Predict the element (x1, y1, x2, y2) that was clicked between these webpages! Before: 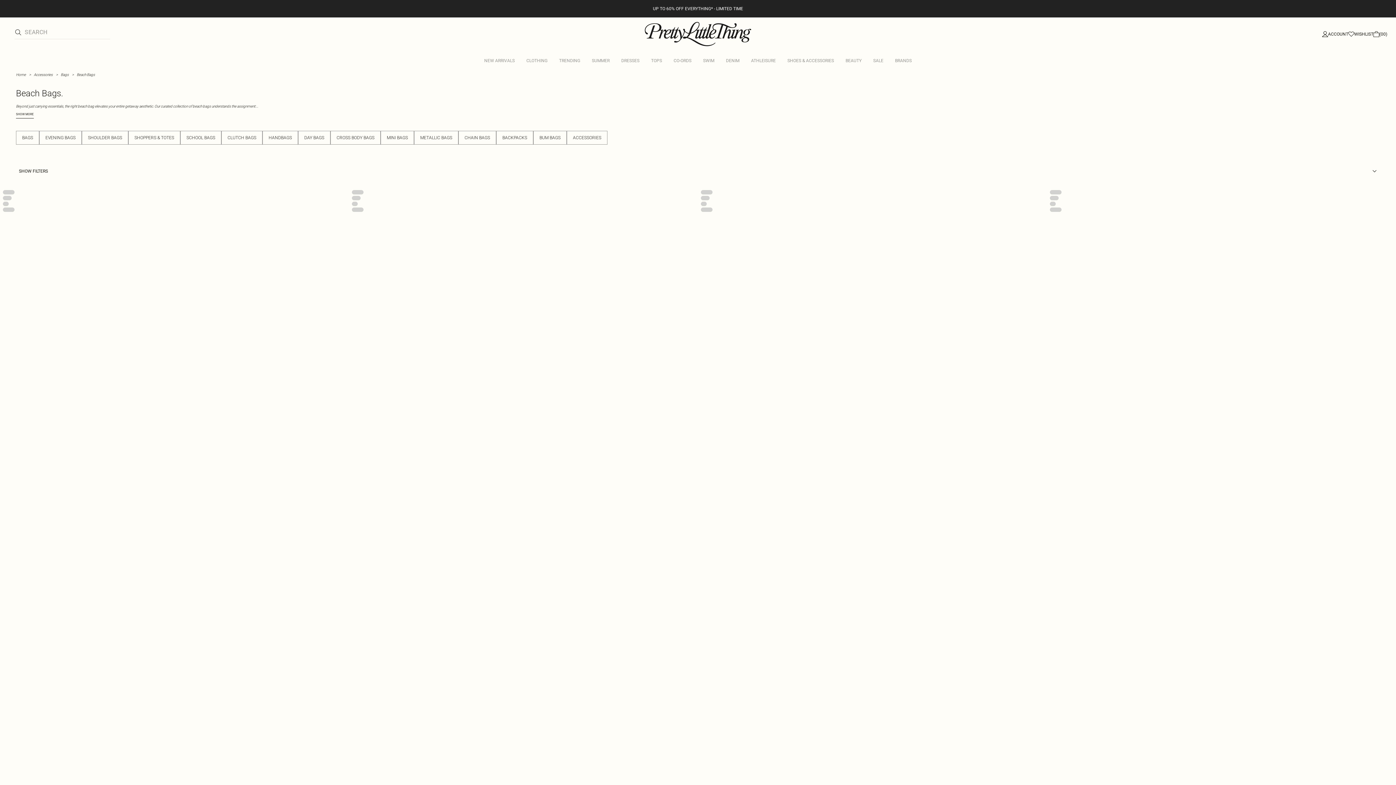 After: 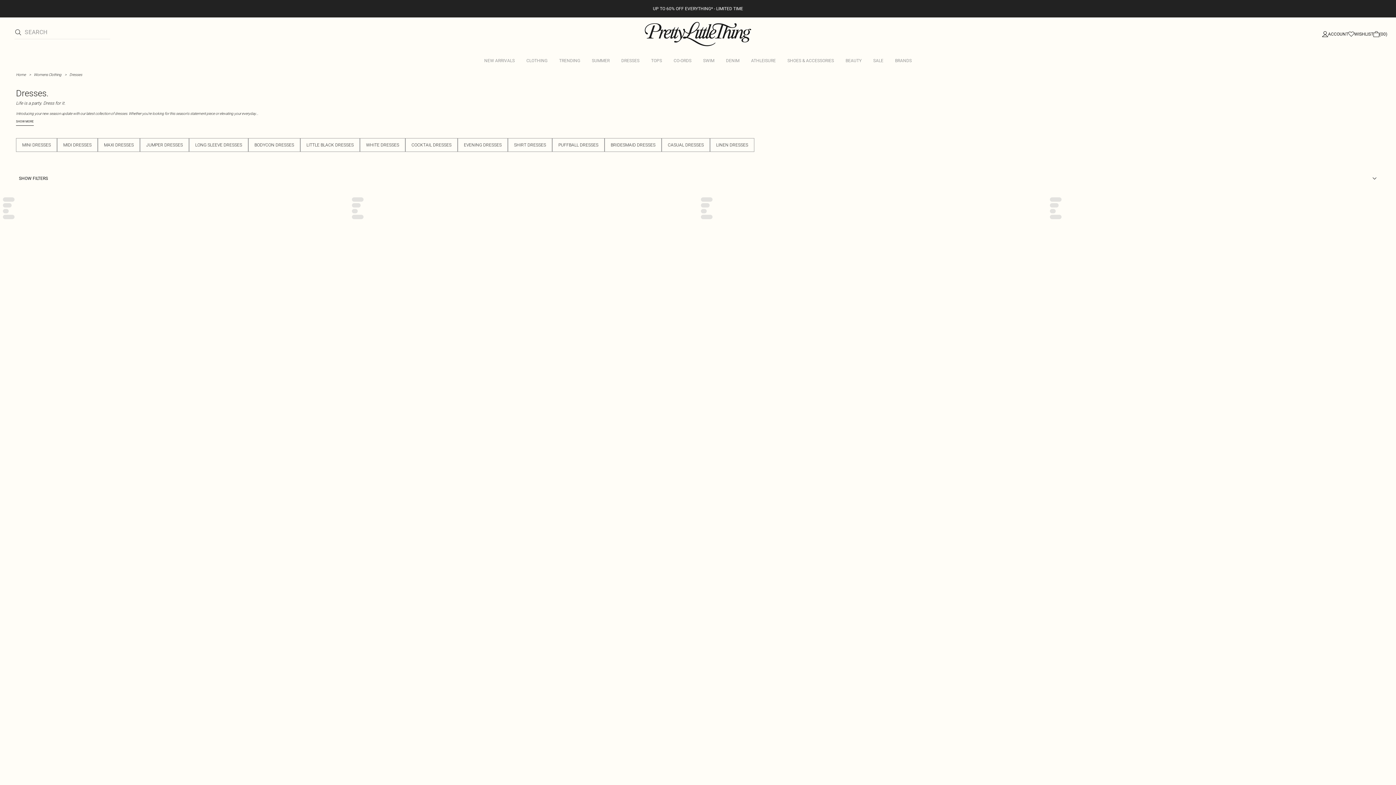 Action: bbox: (615, 52, 645, 69) label: DRESSES